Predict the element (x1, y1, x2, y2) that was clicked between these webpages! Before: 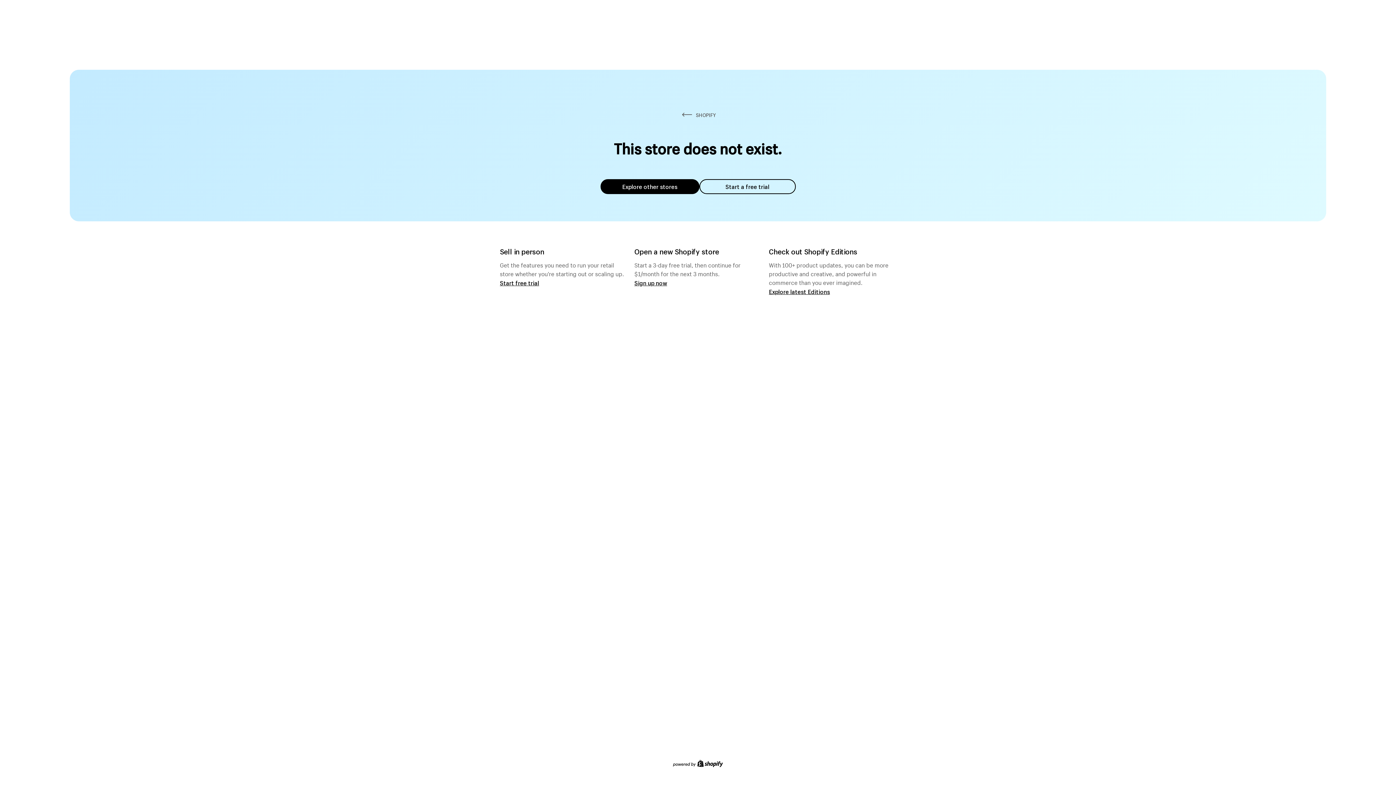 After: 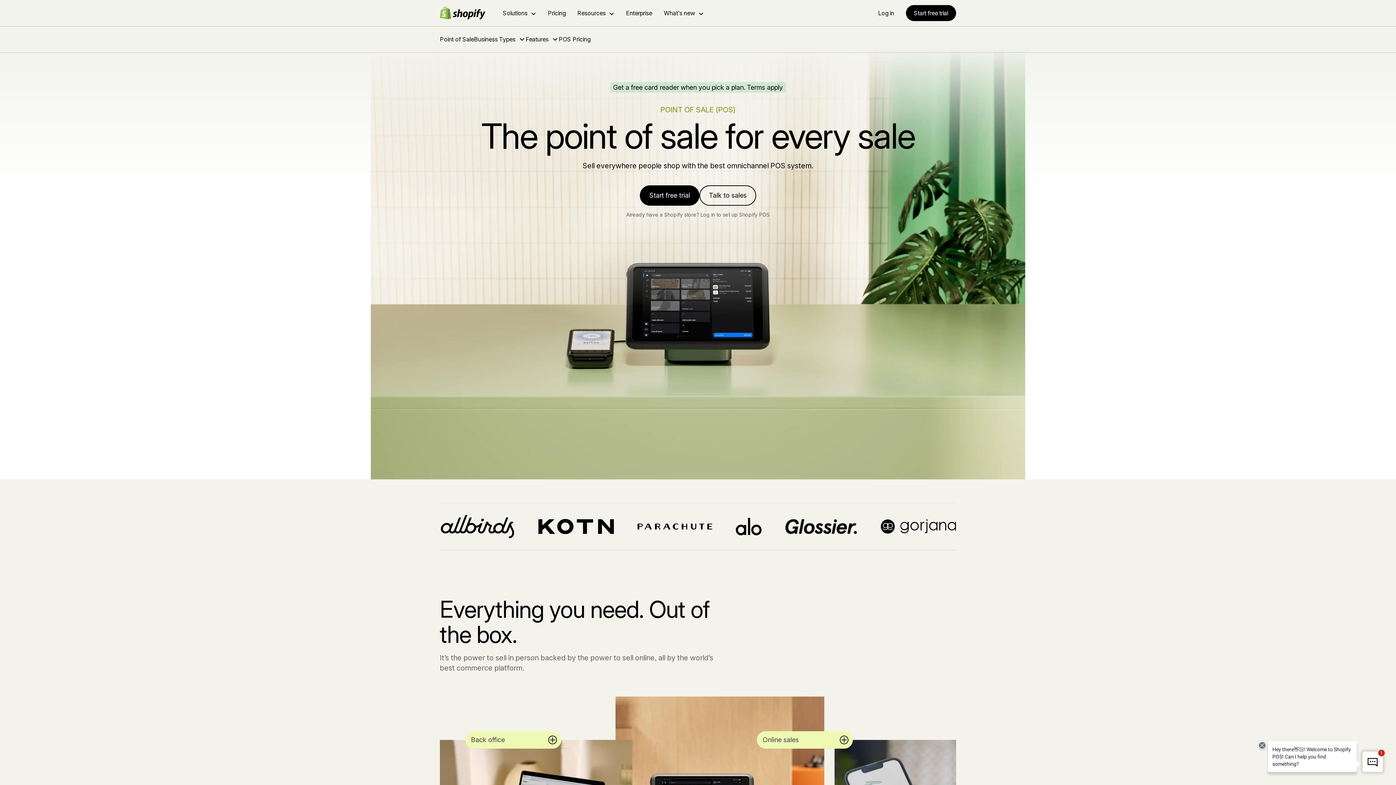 Action: bbox: (500, 279, 539, 286) label: Start free trial